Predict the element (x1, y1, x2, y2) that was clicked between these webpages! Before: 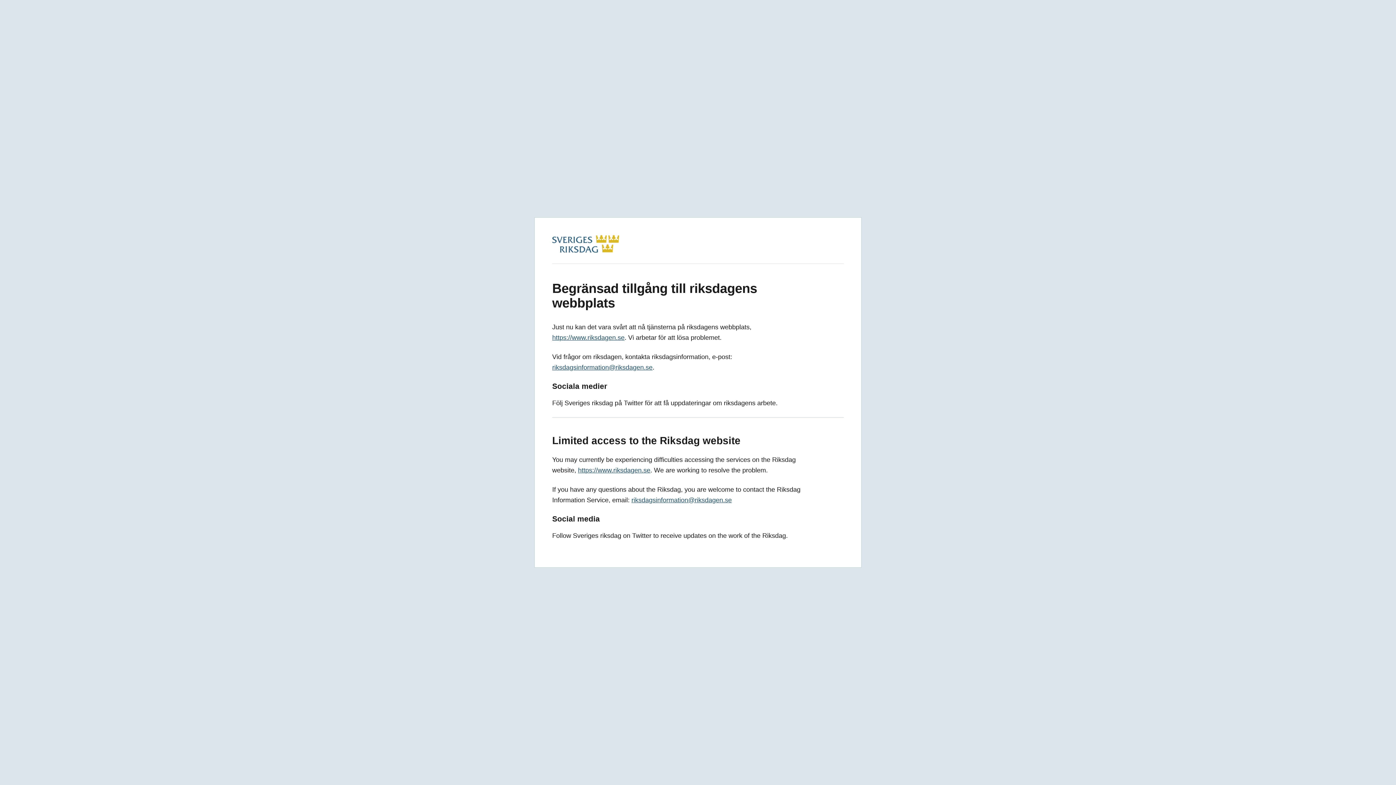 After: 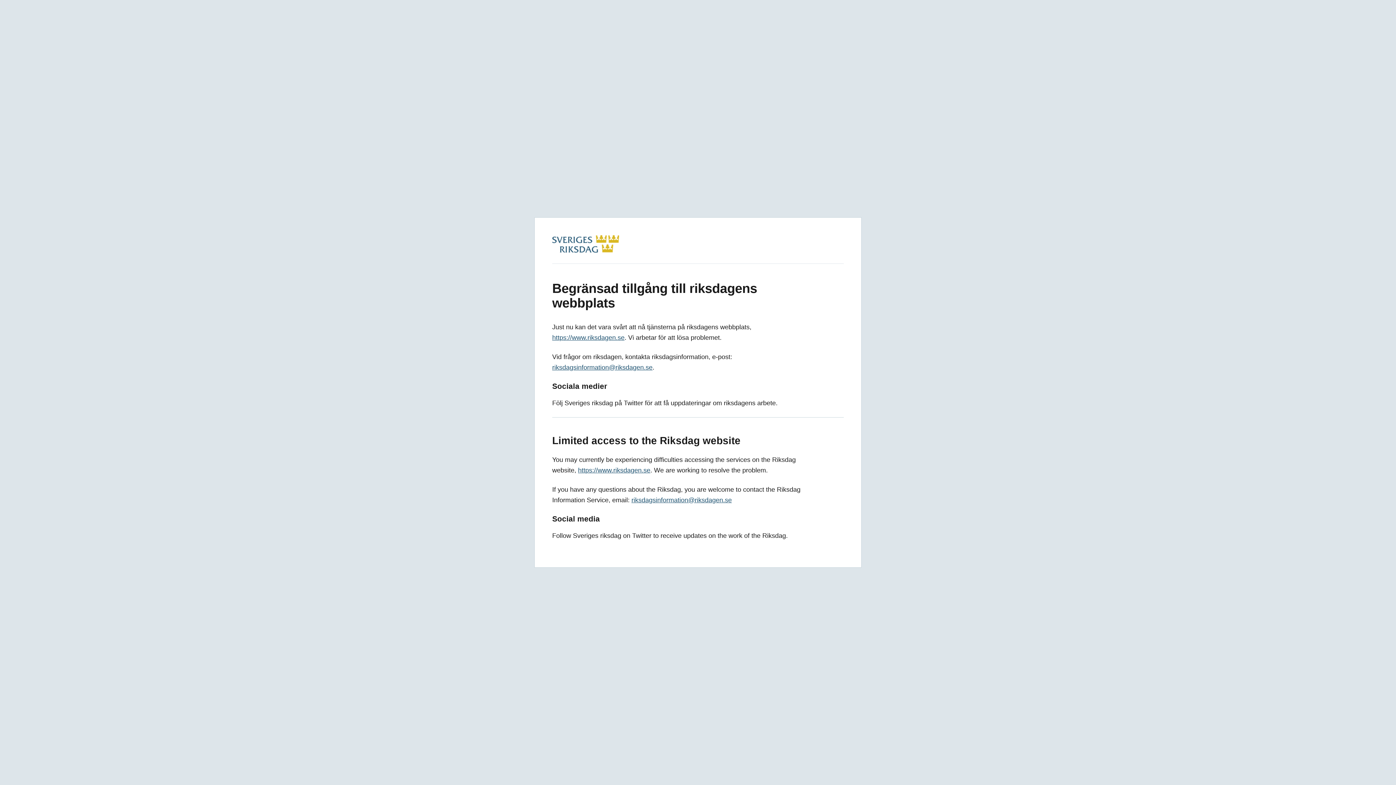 Action: label: riksdagsinformation@riksdagen.se bbox: (552, 364, 652, 371)